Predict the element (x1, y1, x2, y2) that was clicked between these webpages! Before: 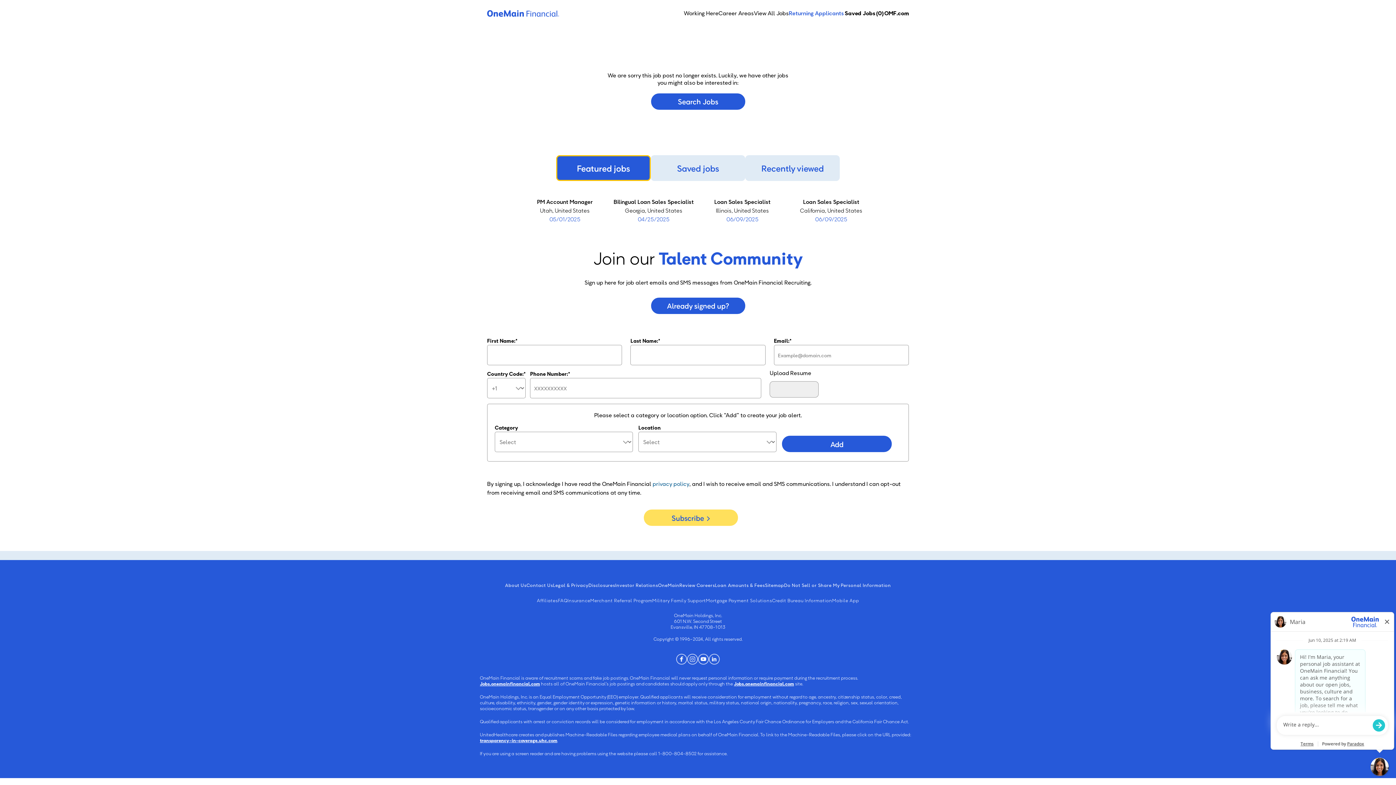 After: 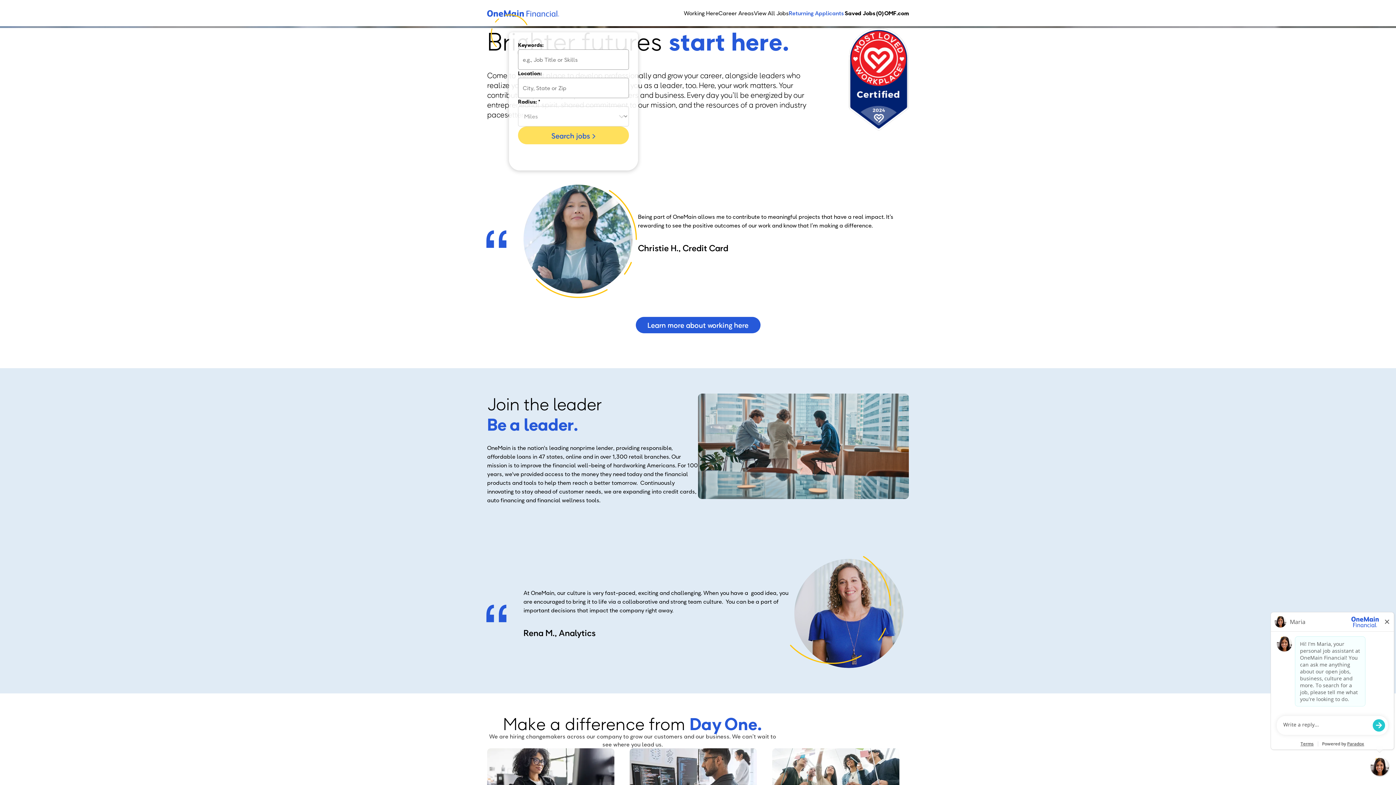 Action: bbox: (480, 681, 540, 686) label: Jobs.onemainfinancial.com